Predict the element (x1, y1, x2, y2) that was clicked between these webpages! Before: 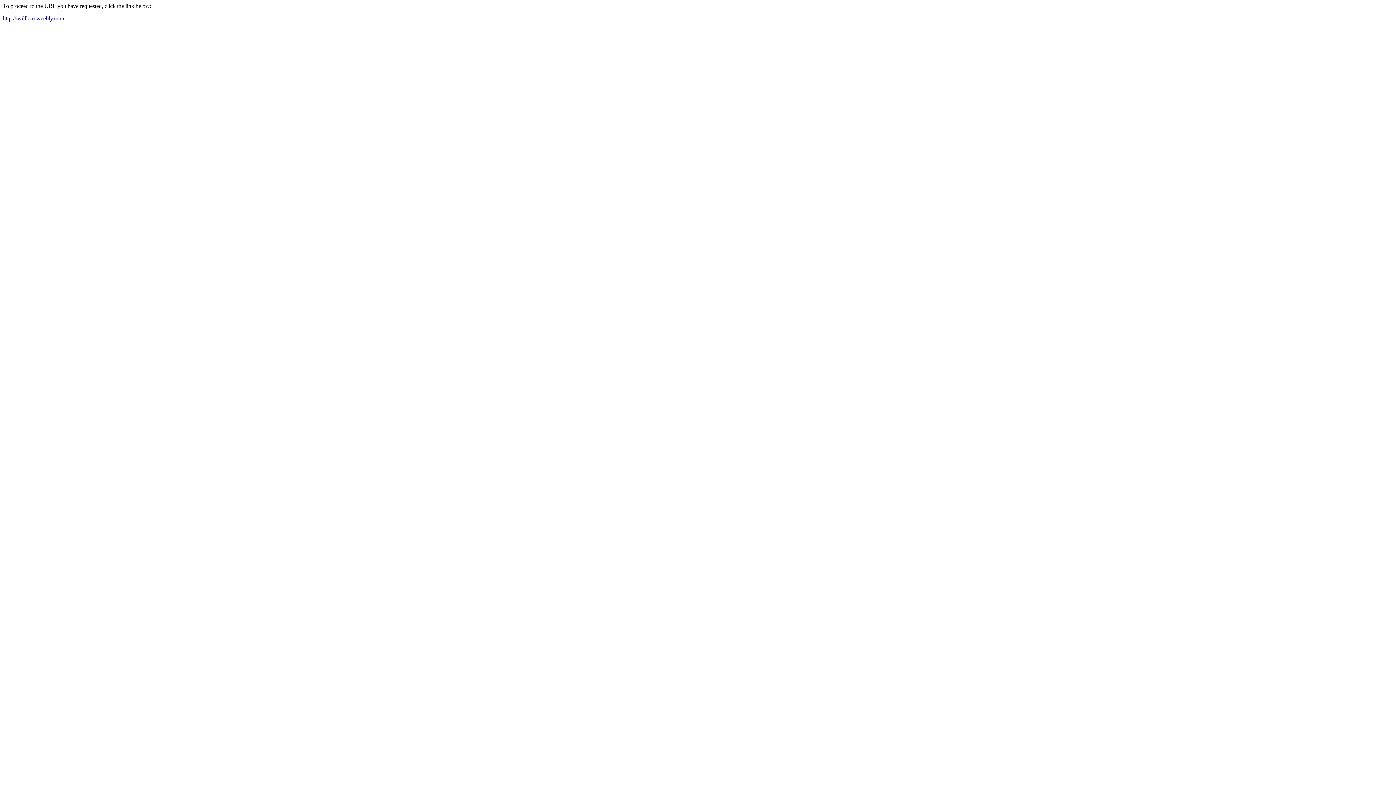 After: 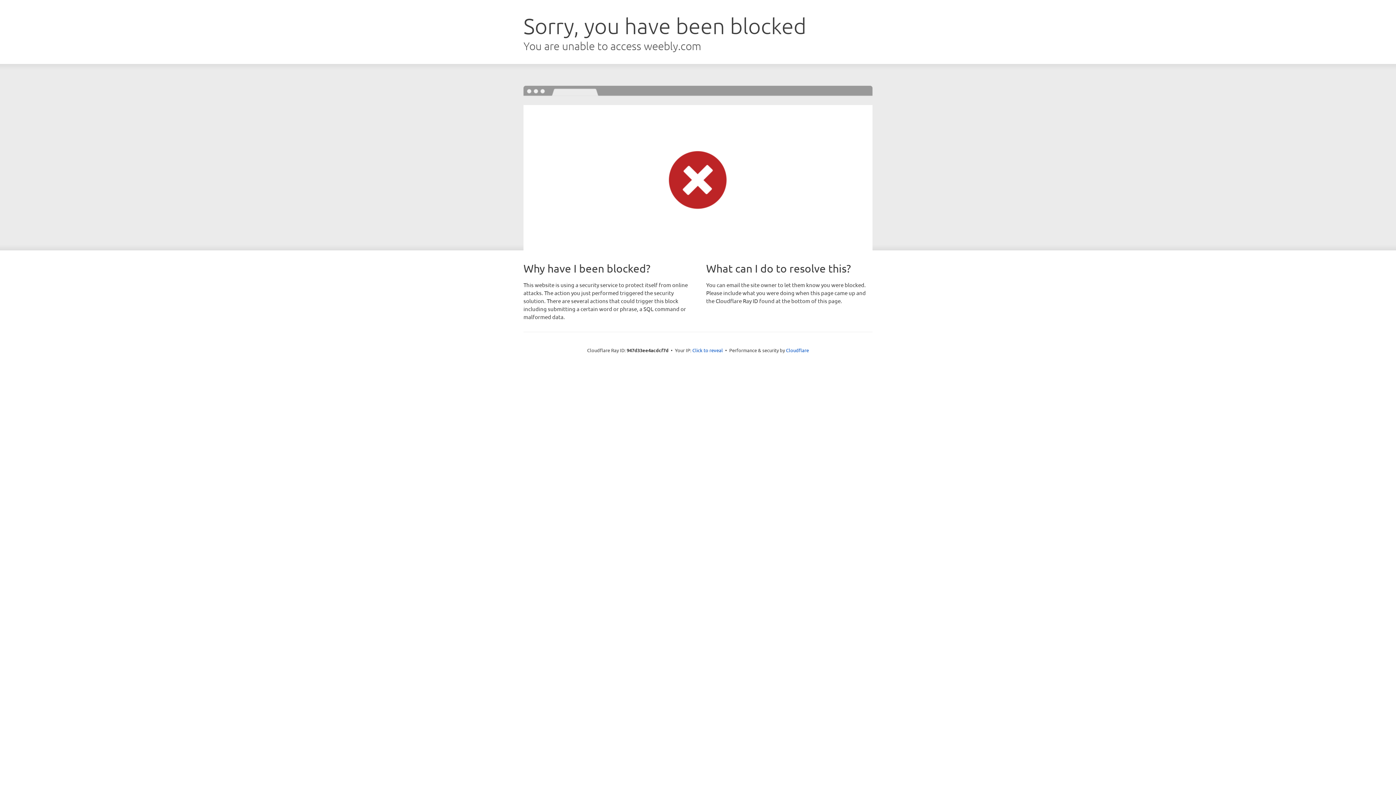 Action: label: http://iwilllcru.weebly.com bbox: (2, 15, 64, 21)